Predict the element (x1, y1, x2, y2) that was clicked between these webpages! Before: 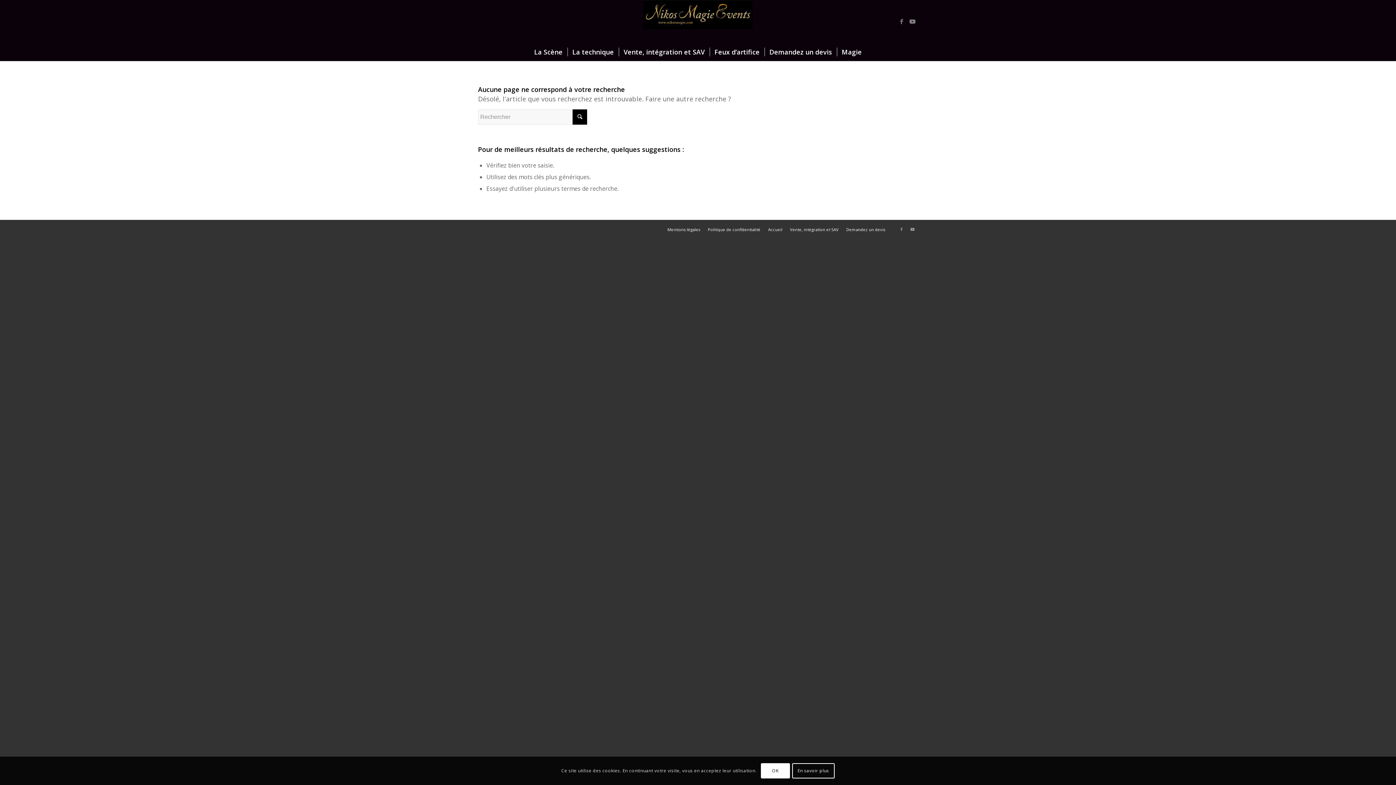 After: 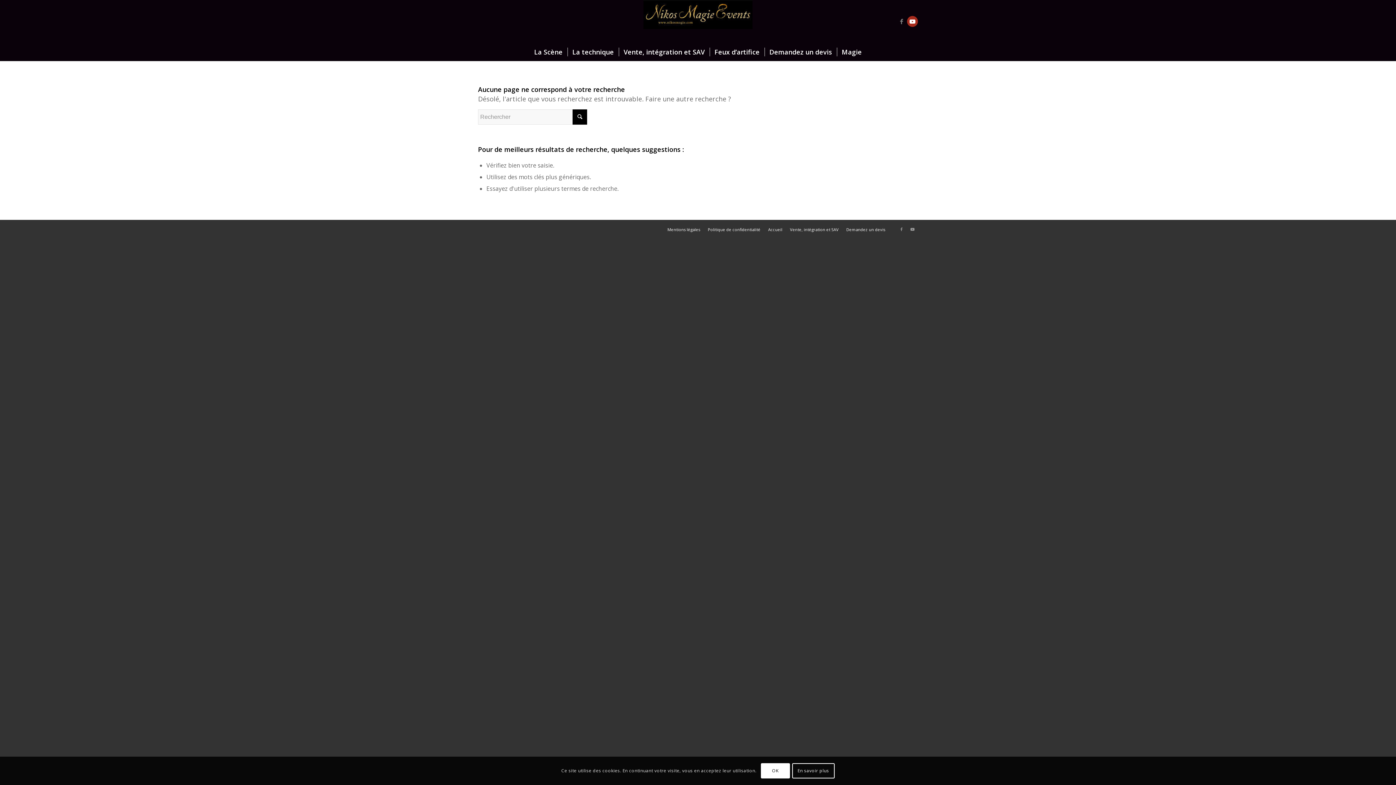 Action: label: Lien vers Youtube bbox: (907, 16, 918, 26)